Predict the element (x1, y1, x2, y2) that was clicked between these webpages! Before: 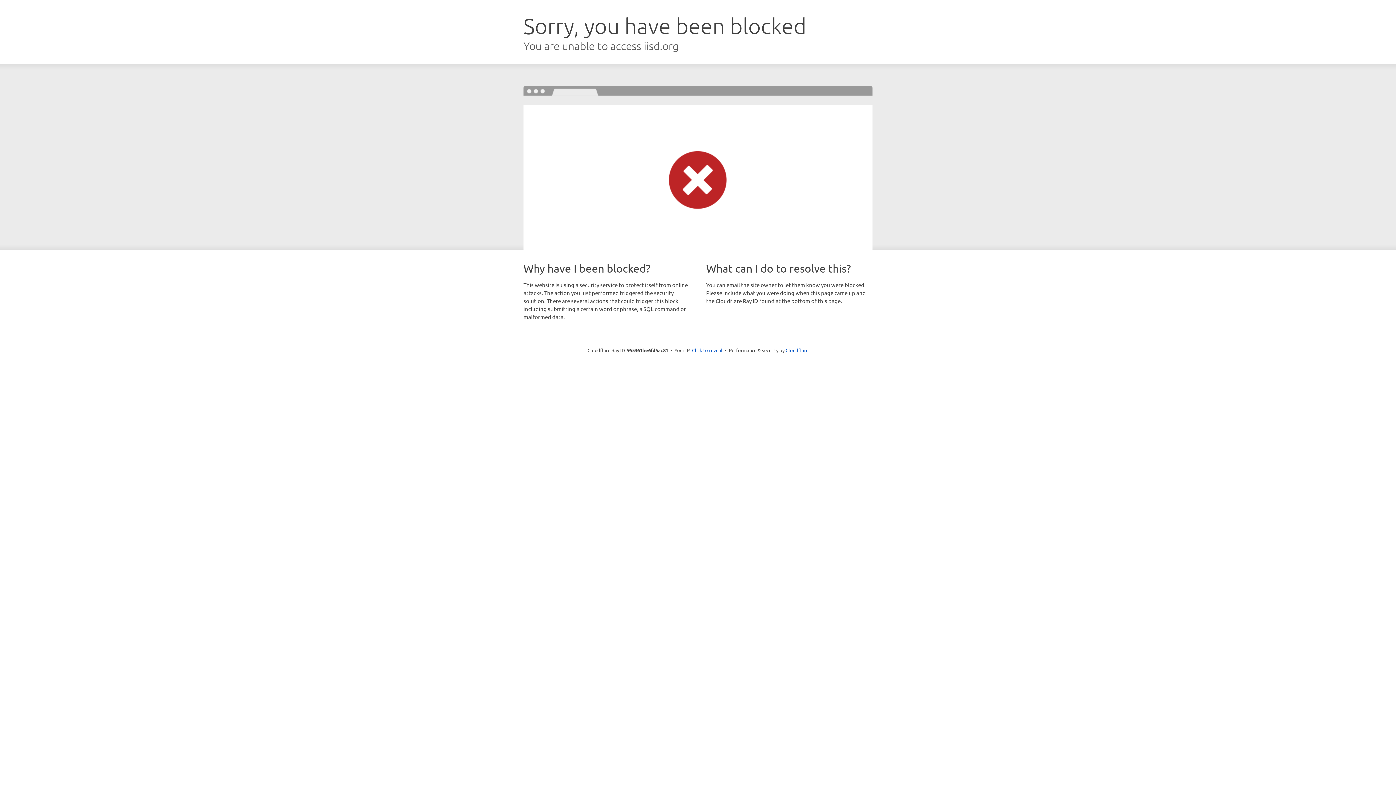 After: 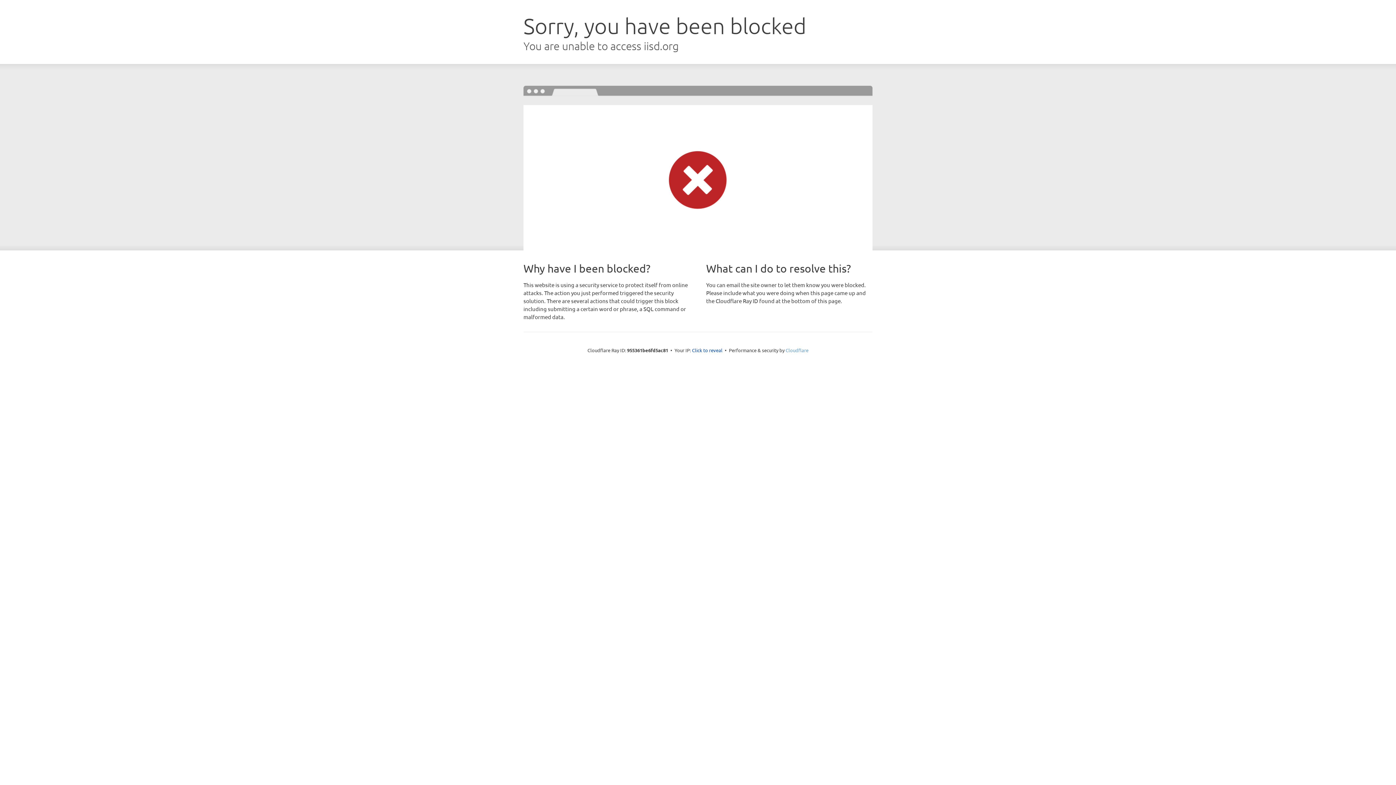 Action: label: Cloudflare bbox: (785, 347, 808, 353)